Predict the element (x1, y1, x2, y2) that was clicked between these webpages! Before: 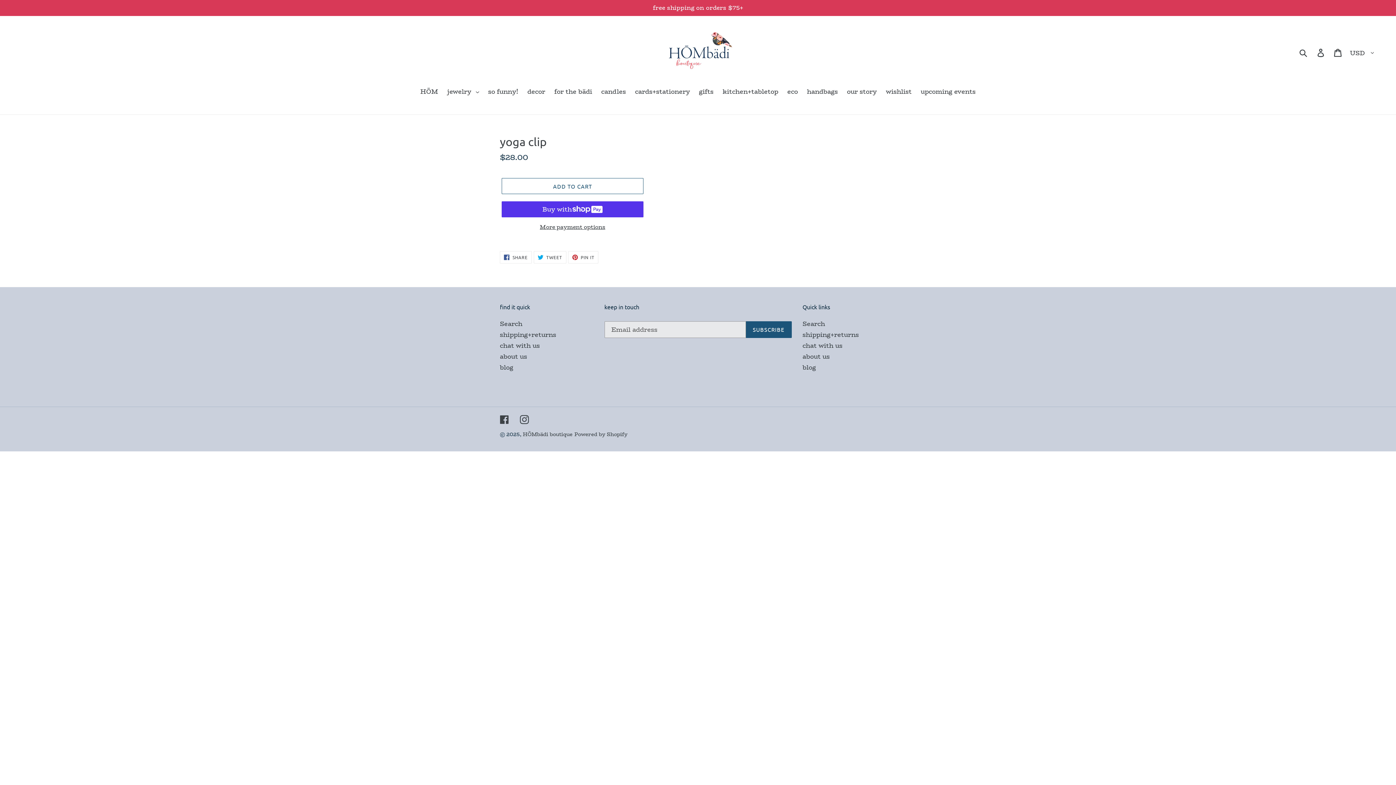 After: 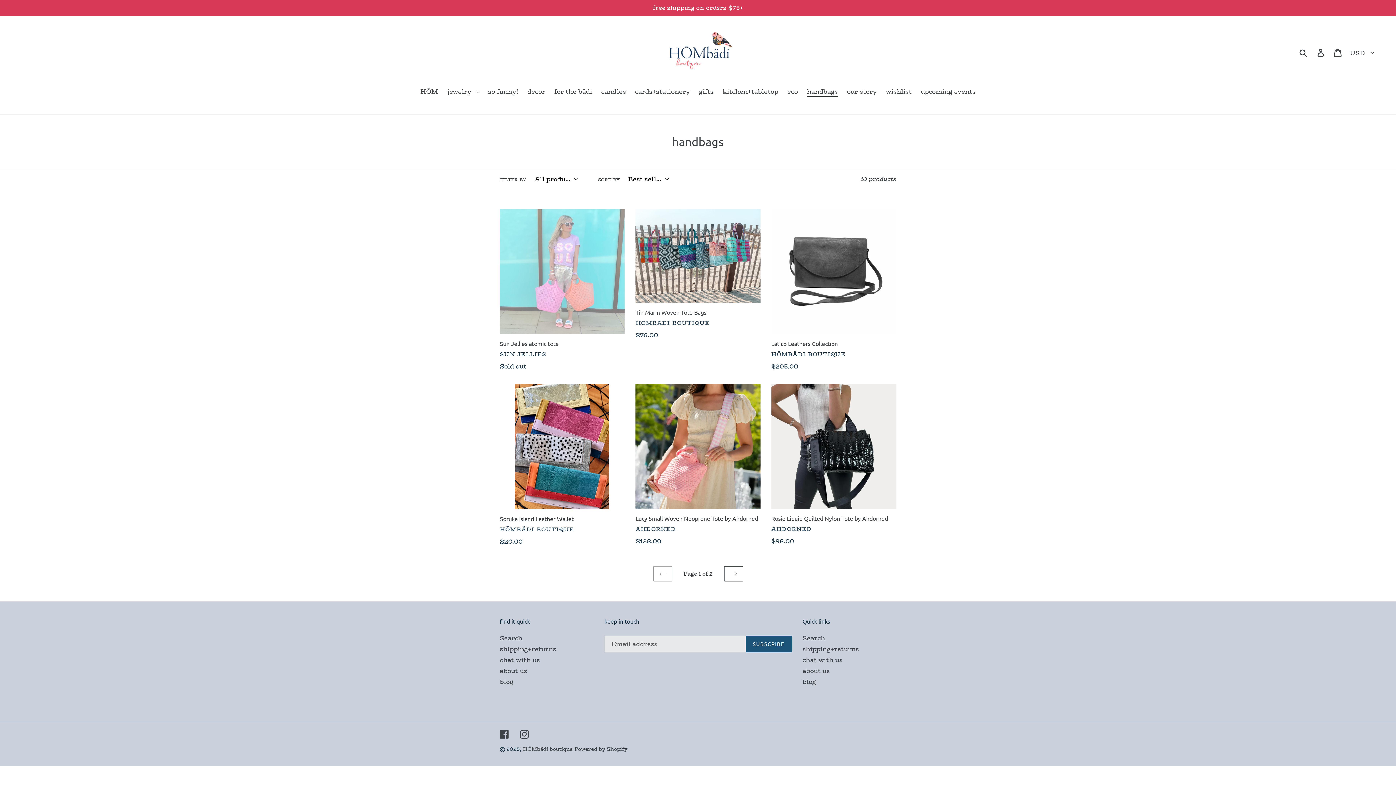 Action: label: handbags bbox: (803, 87, 841, 97)